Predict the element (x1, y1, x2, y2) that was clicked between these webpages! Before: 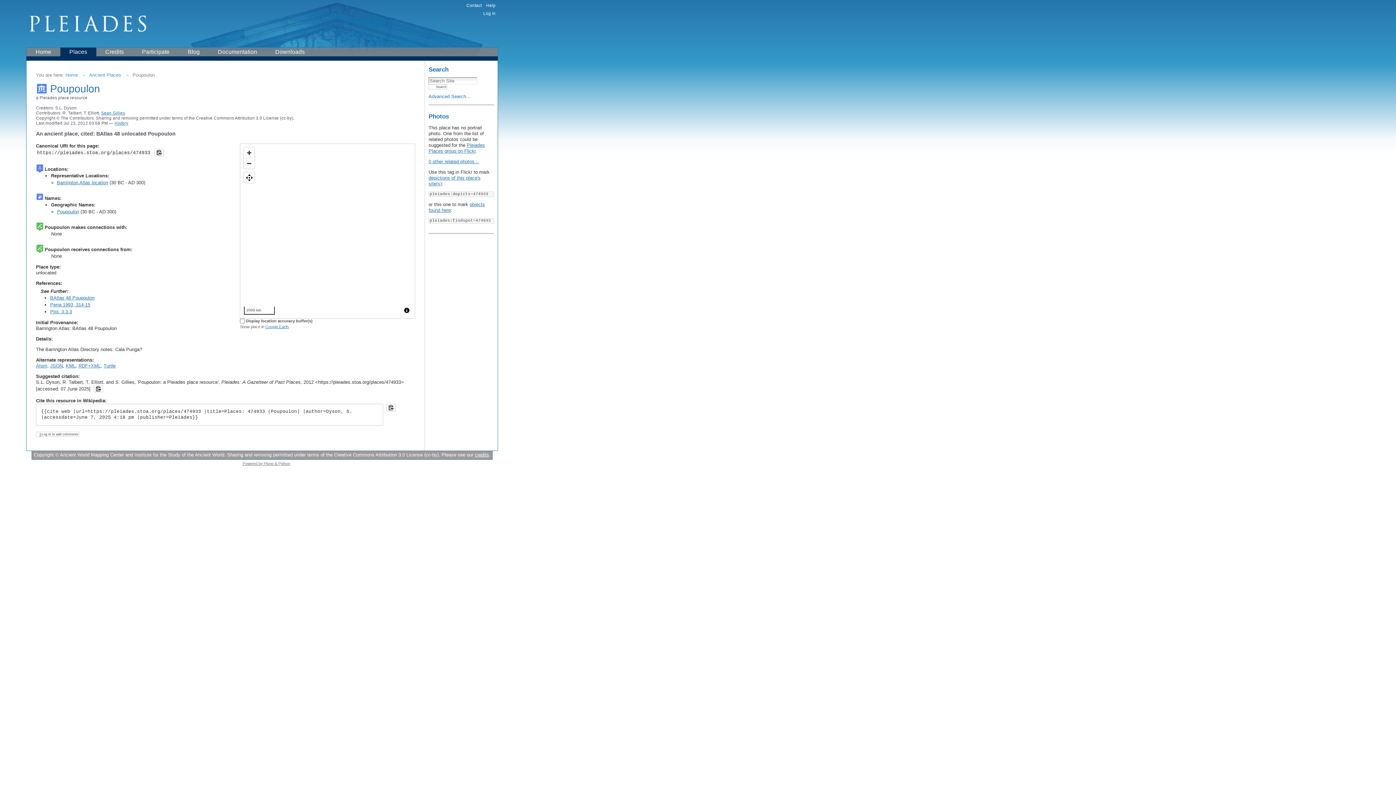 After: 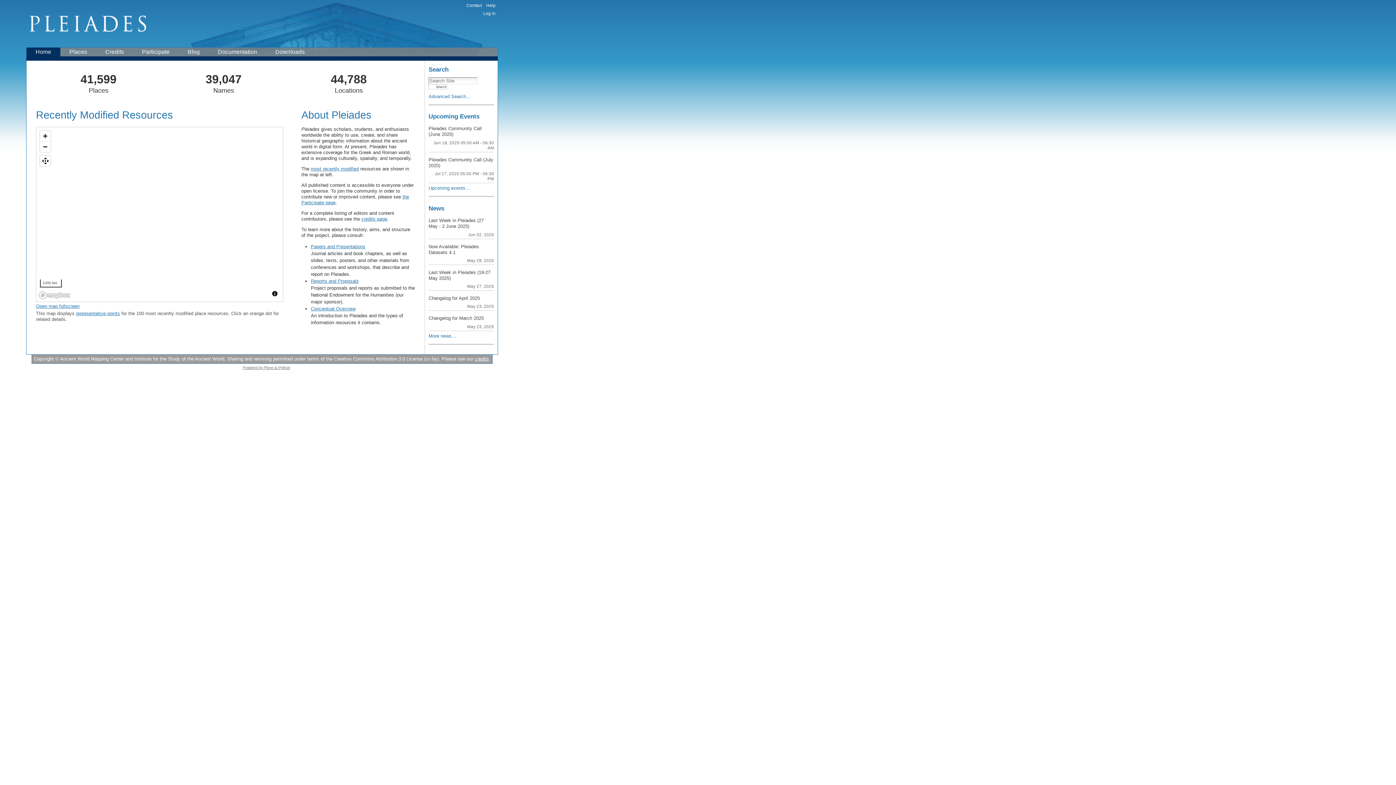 Action: label: Home bbox: (65, 72, 77, 77)